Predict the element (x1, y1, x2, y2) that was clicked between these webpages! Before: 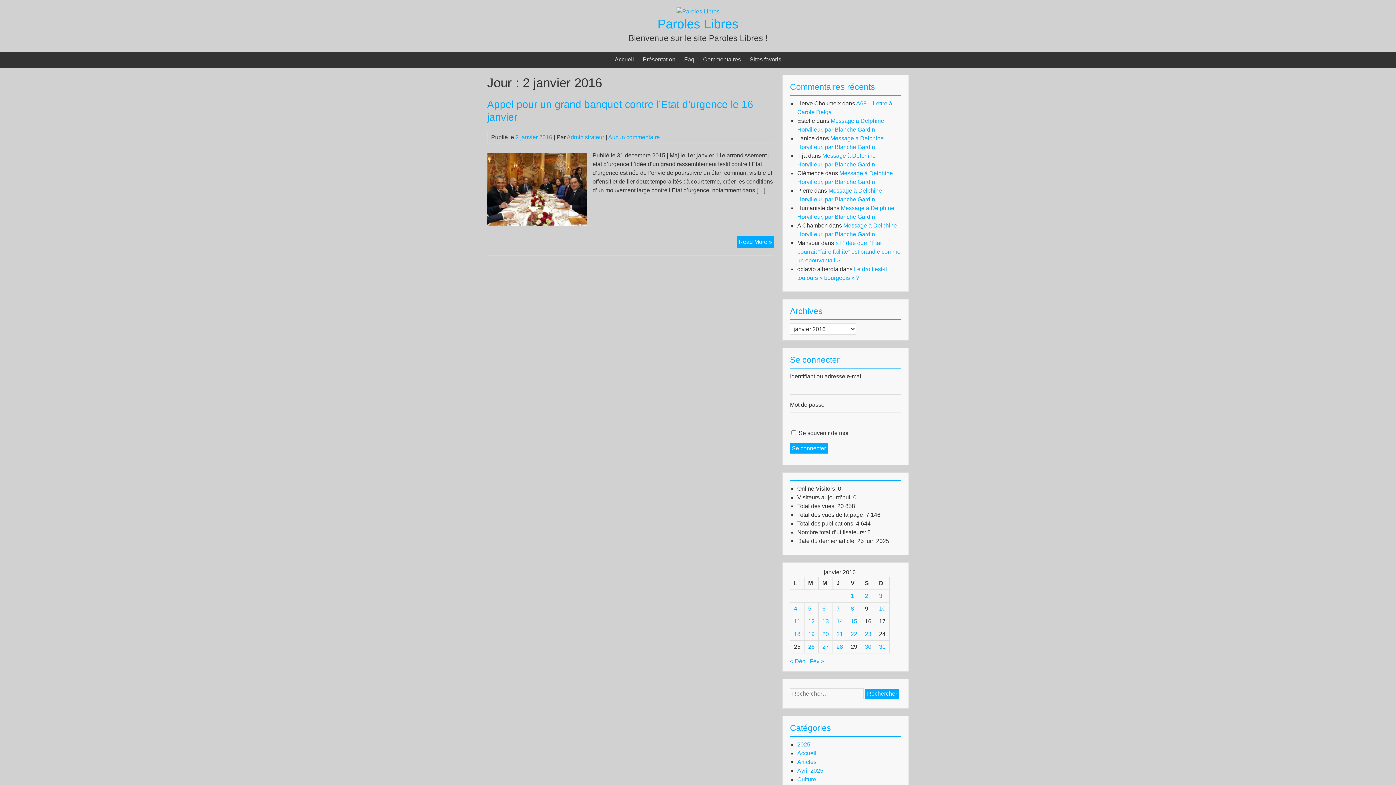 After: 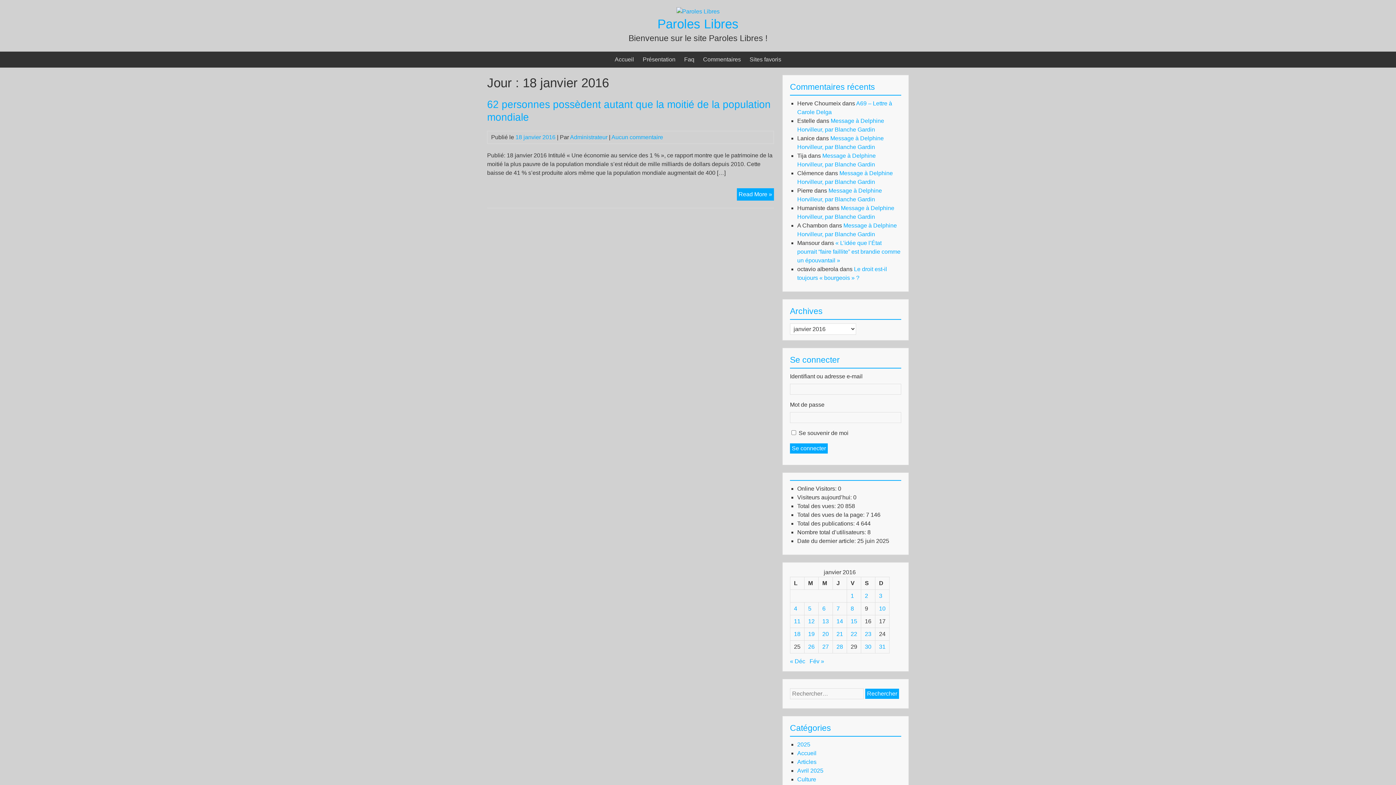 Action: label: Publications publiées sur 18 January 2016 bbox: (794, 631, 800, 637)